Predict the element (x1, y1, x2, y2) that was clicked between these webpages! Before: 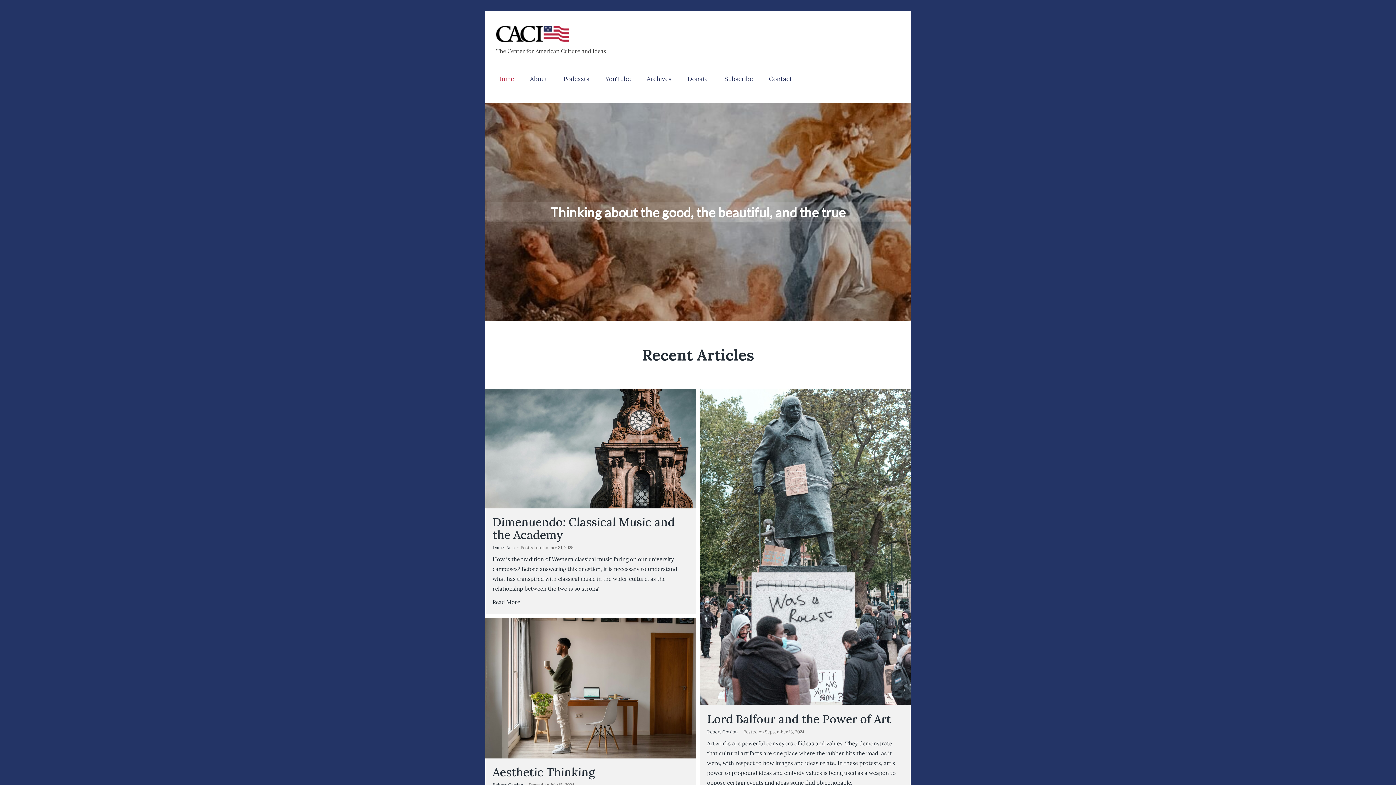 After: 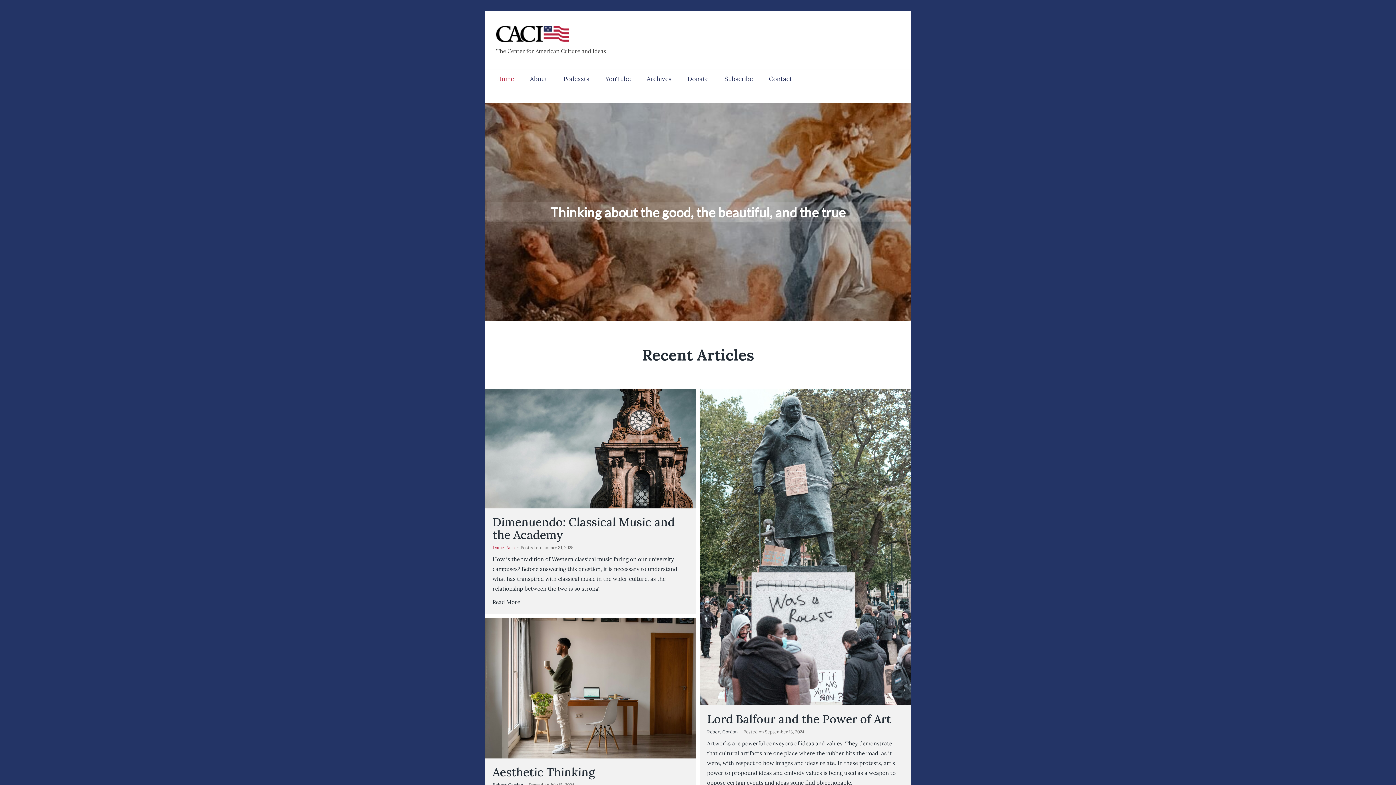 Action: label: Daniel Asia bbox: (492, 545, 514, 550)